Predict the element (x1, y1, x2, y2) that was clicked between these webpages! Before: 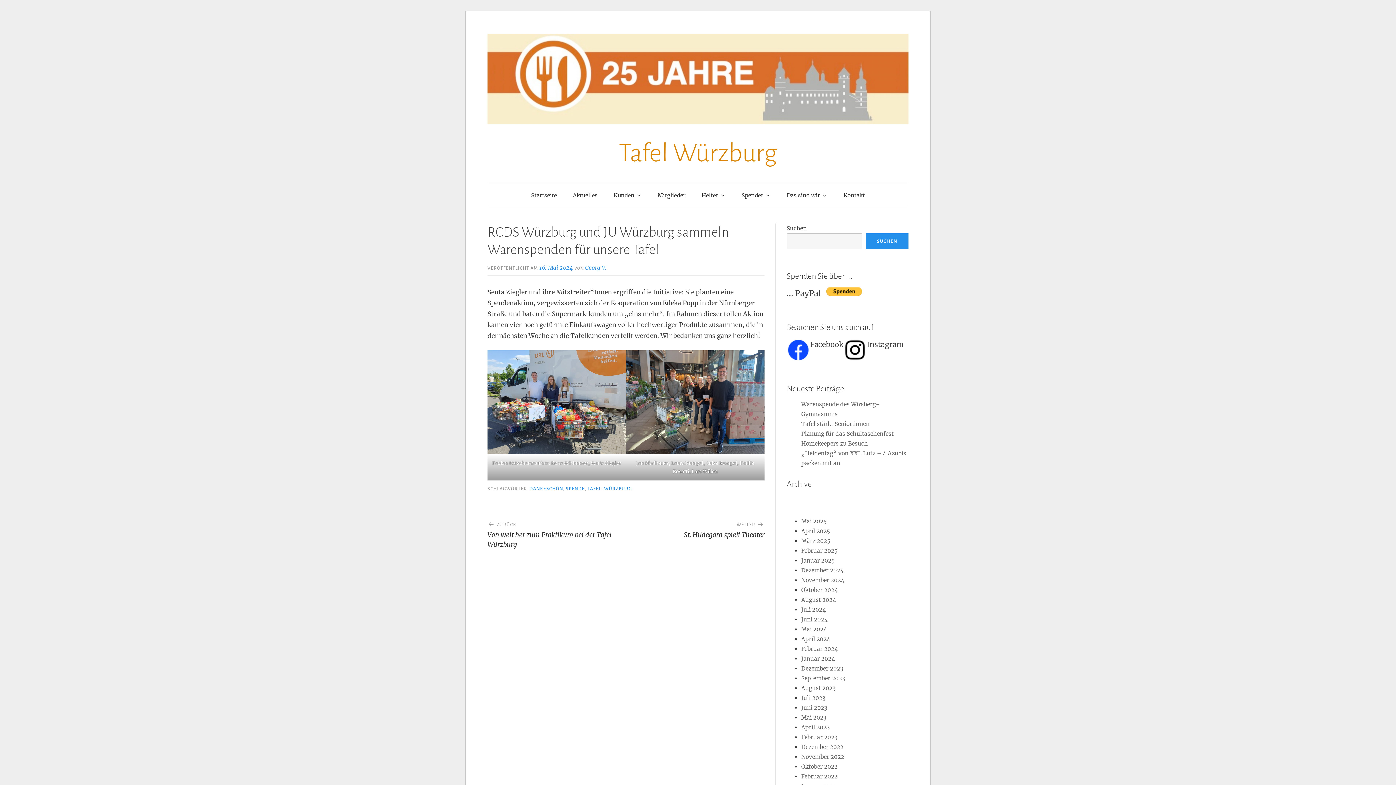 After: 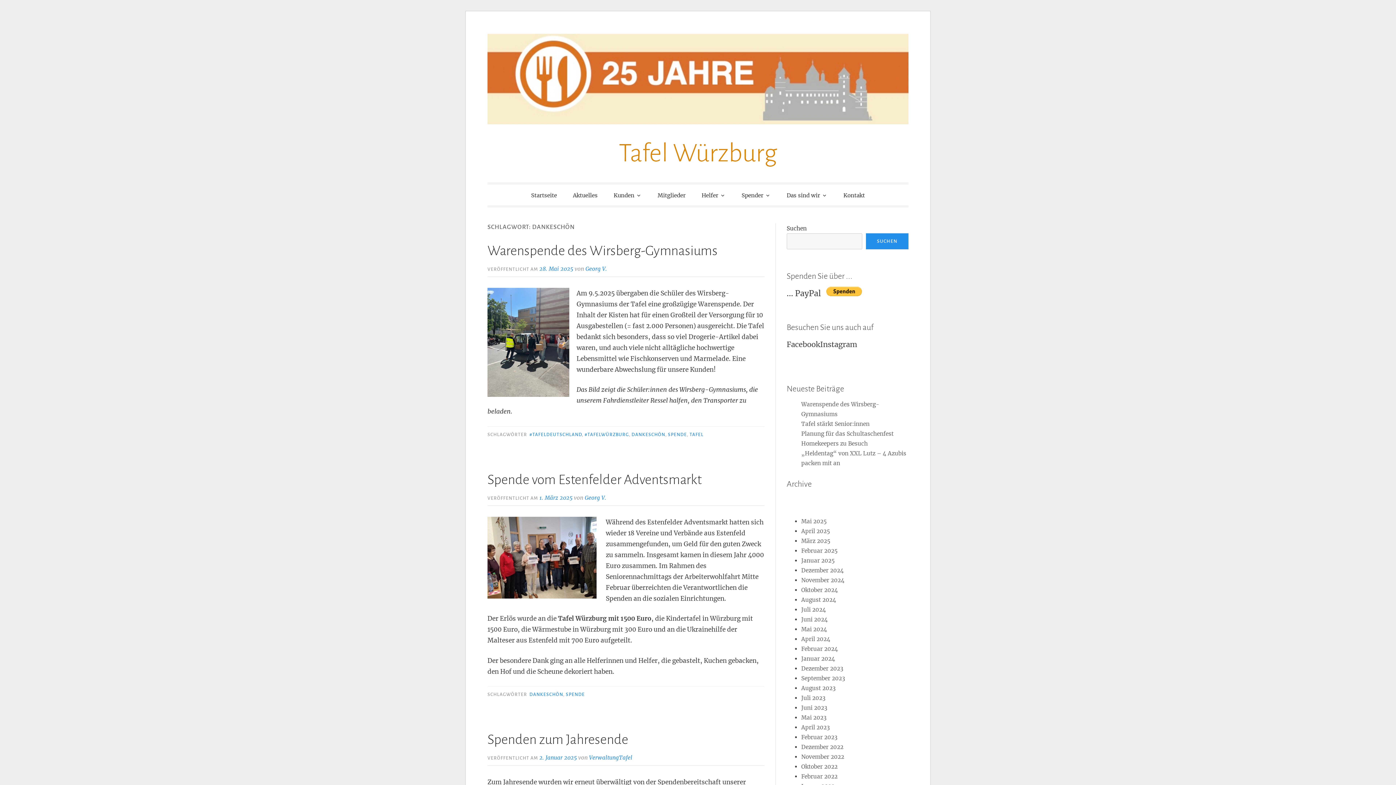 Action: label: DANKESCHÖN bbox: (529, 486, 563, 491)